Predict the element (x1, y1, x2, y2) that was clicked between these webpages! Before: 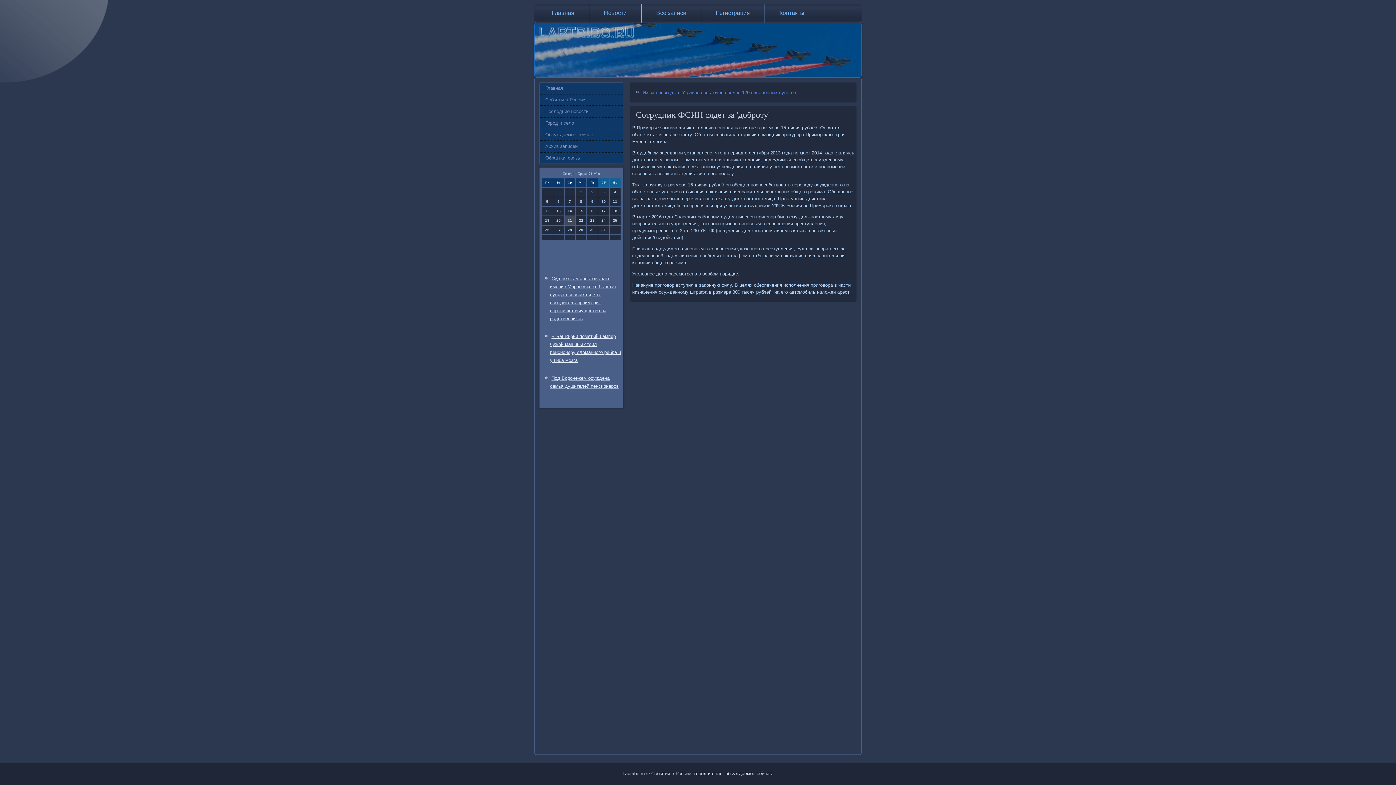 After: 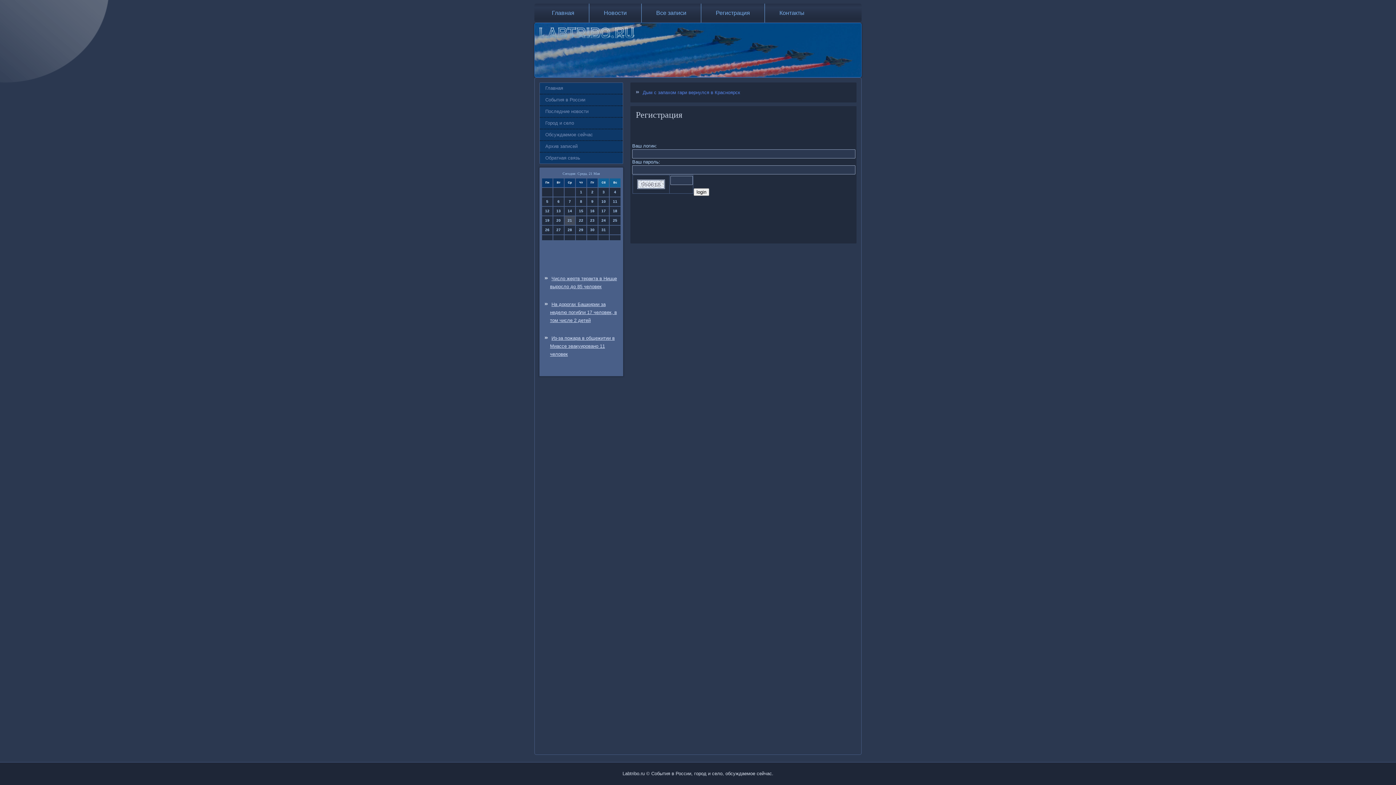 Action: bbox: (701, 3, 764, 22) label: Регистрация